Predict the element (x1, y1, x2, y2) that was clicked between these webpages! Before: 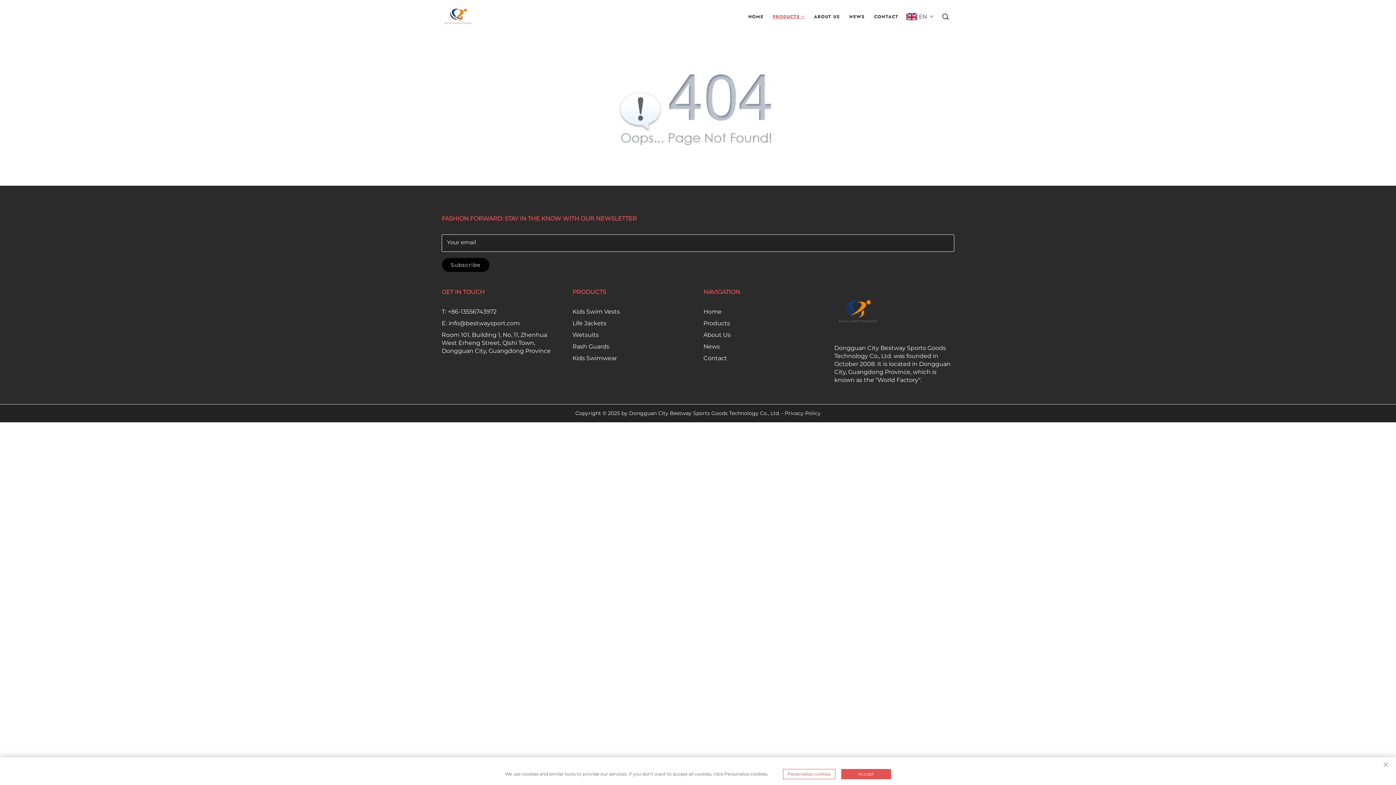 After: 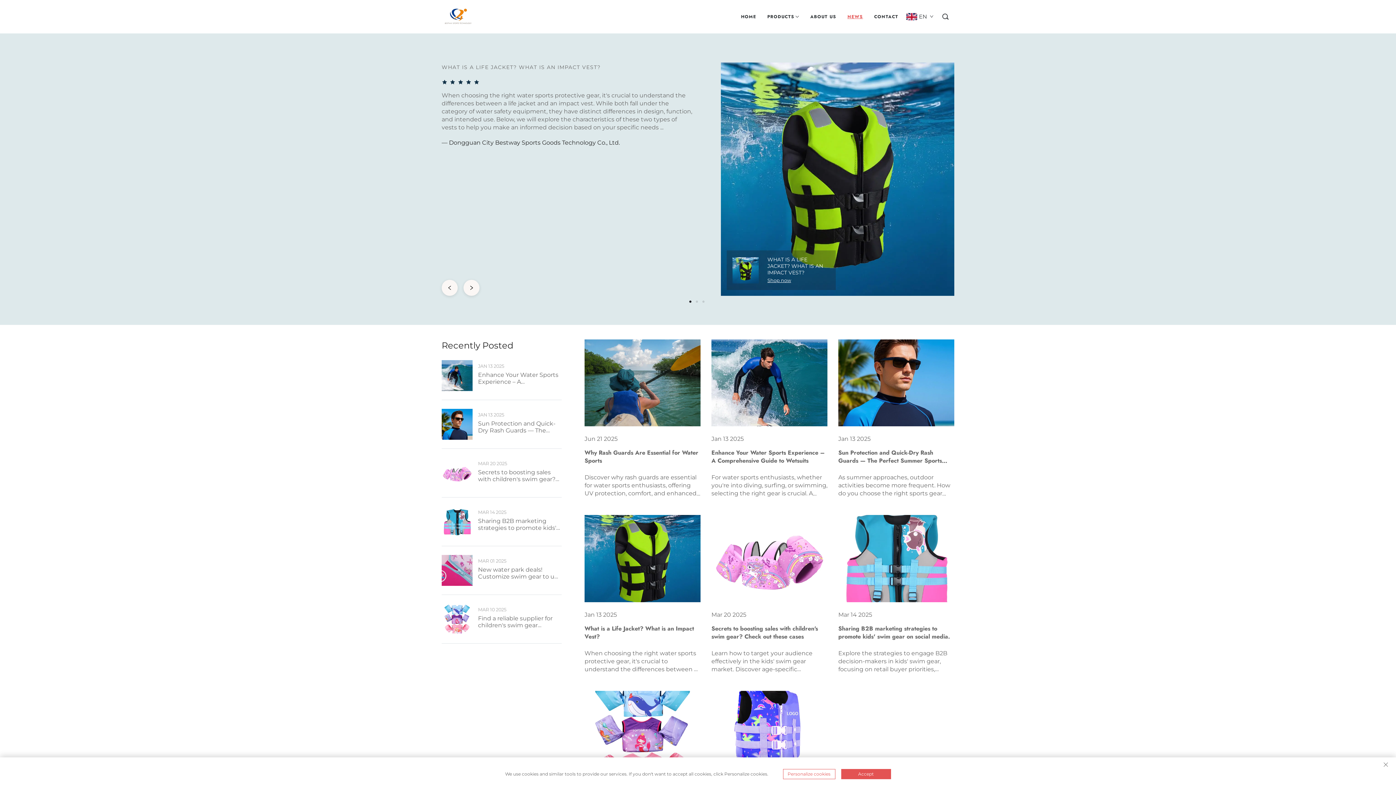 Action: label: News bbox: (703, 343, 720, 350)